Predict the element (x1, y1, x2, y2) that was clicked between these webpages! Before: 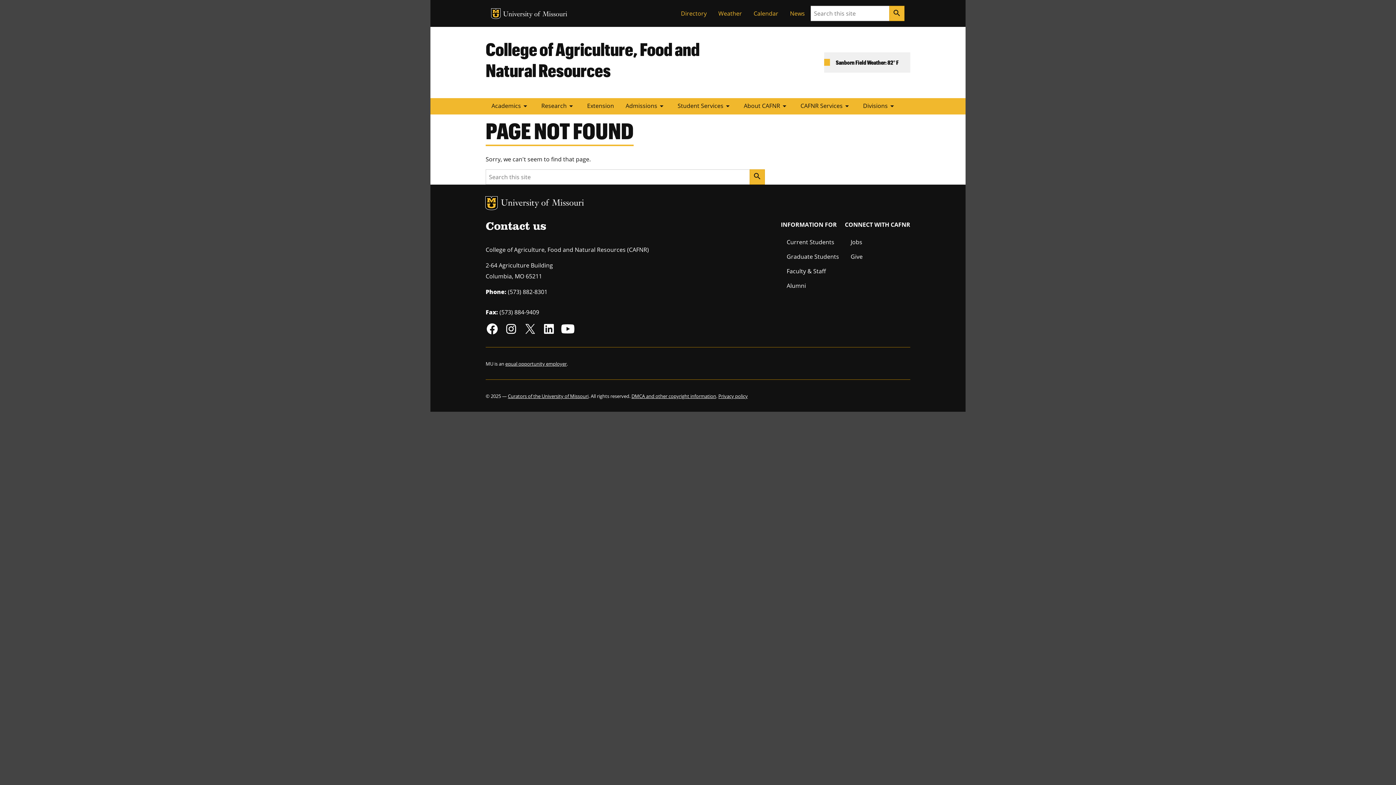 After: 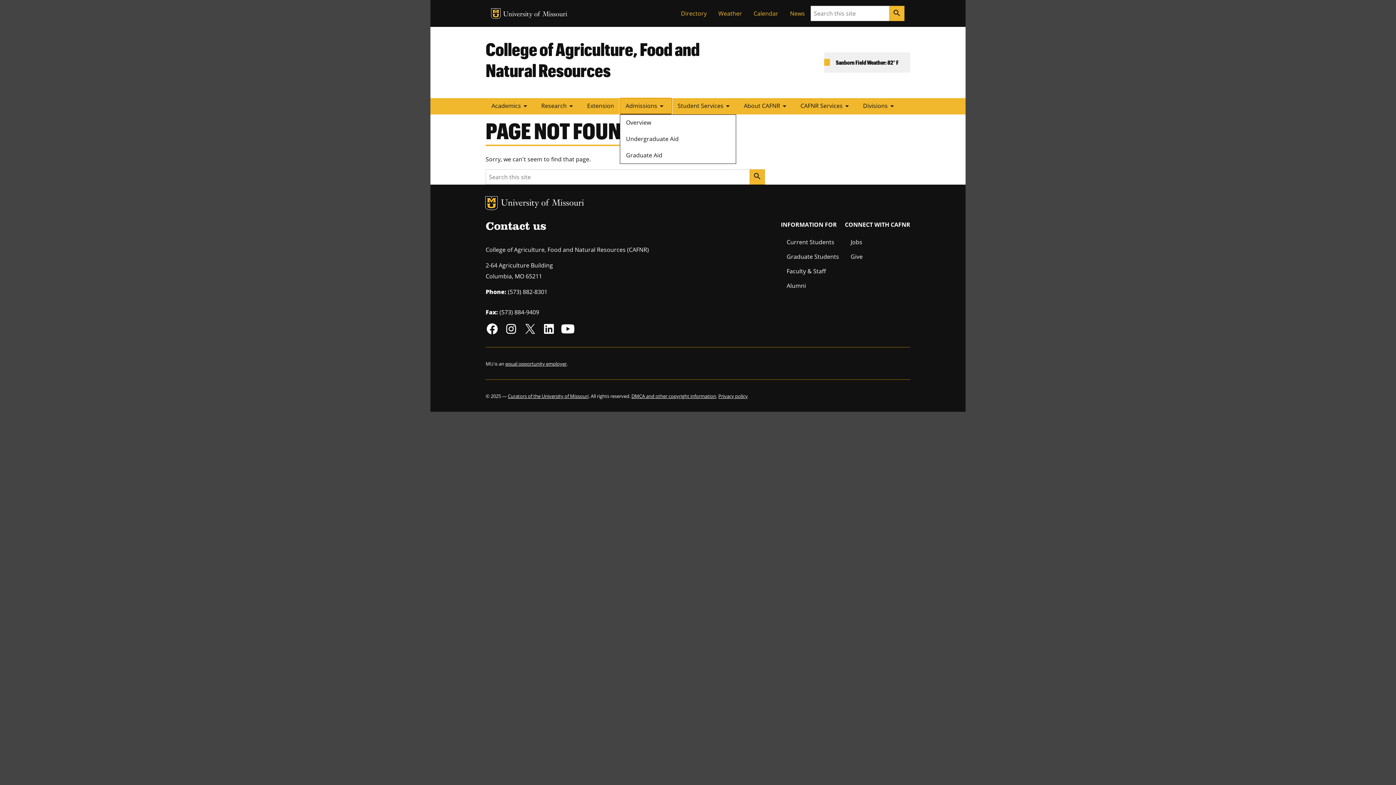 Action: label: Admissionsarrow_drop_down bbox: (620, 98, 672, 114)